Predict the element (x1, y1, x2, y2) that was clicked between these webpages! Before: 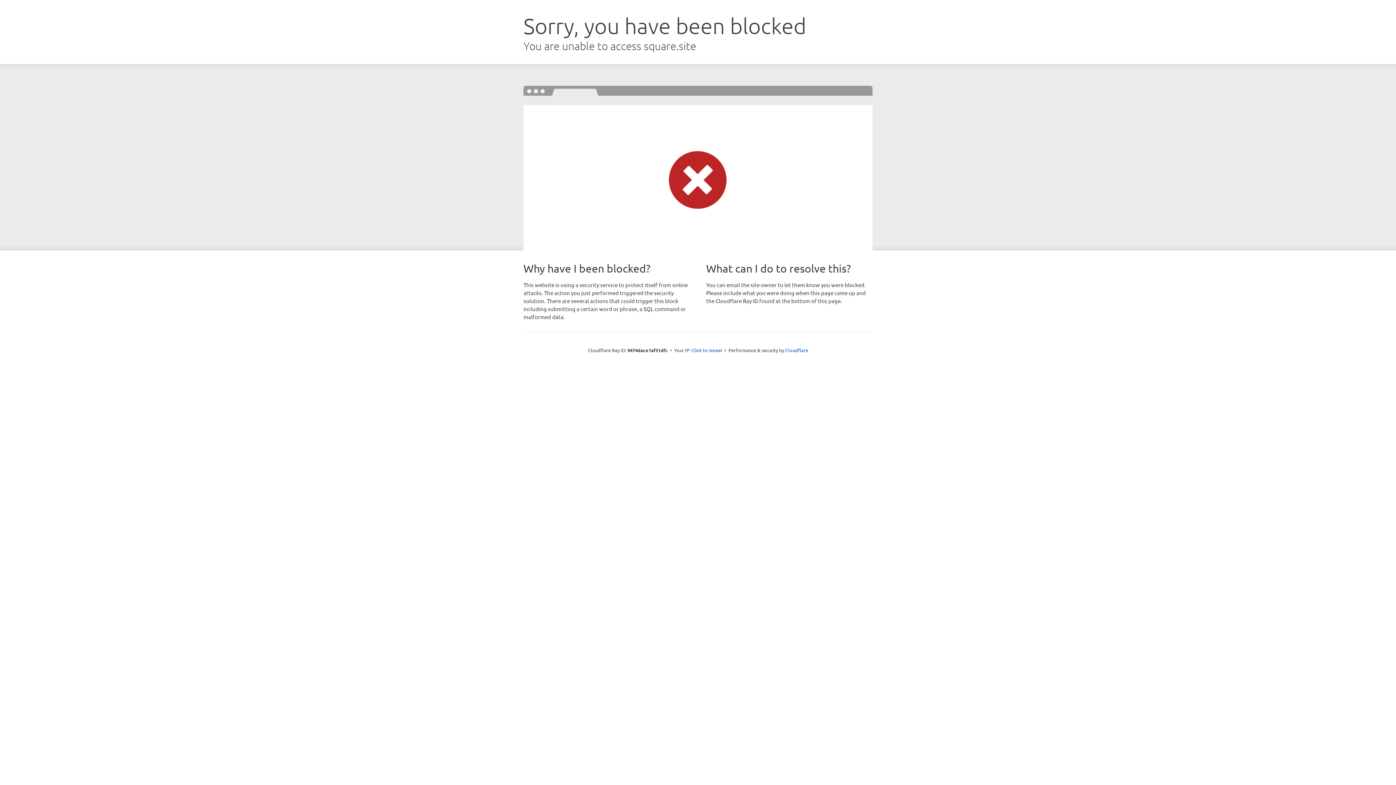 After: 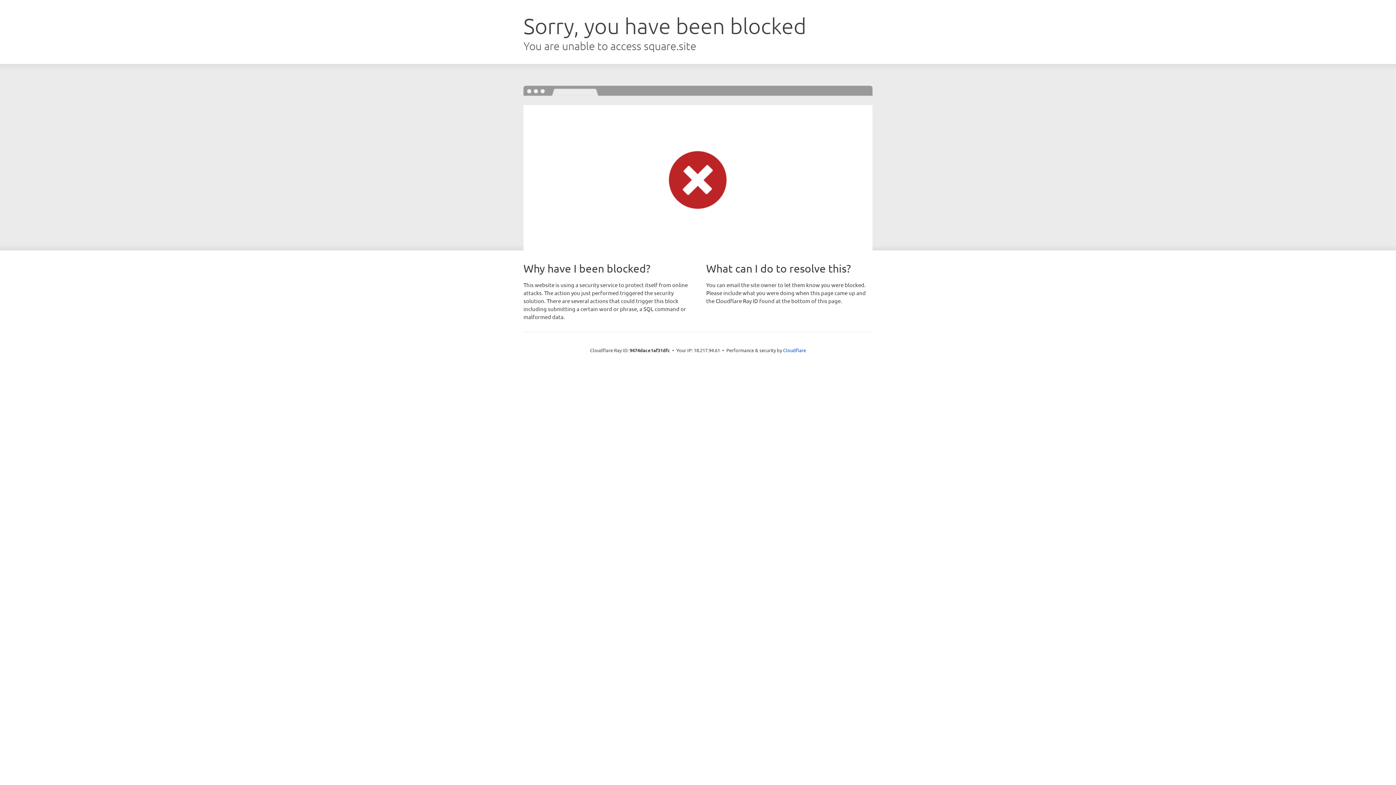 Action: label: Click to reveal bbox: (691, 346, 722, 353)